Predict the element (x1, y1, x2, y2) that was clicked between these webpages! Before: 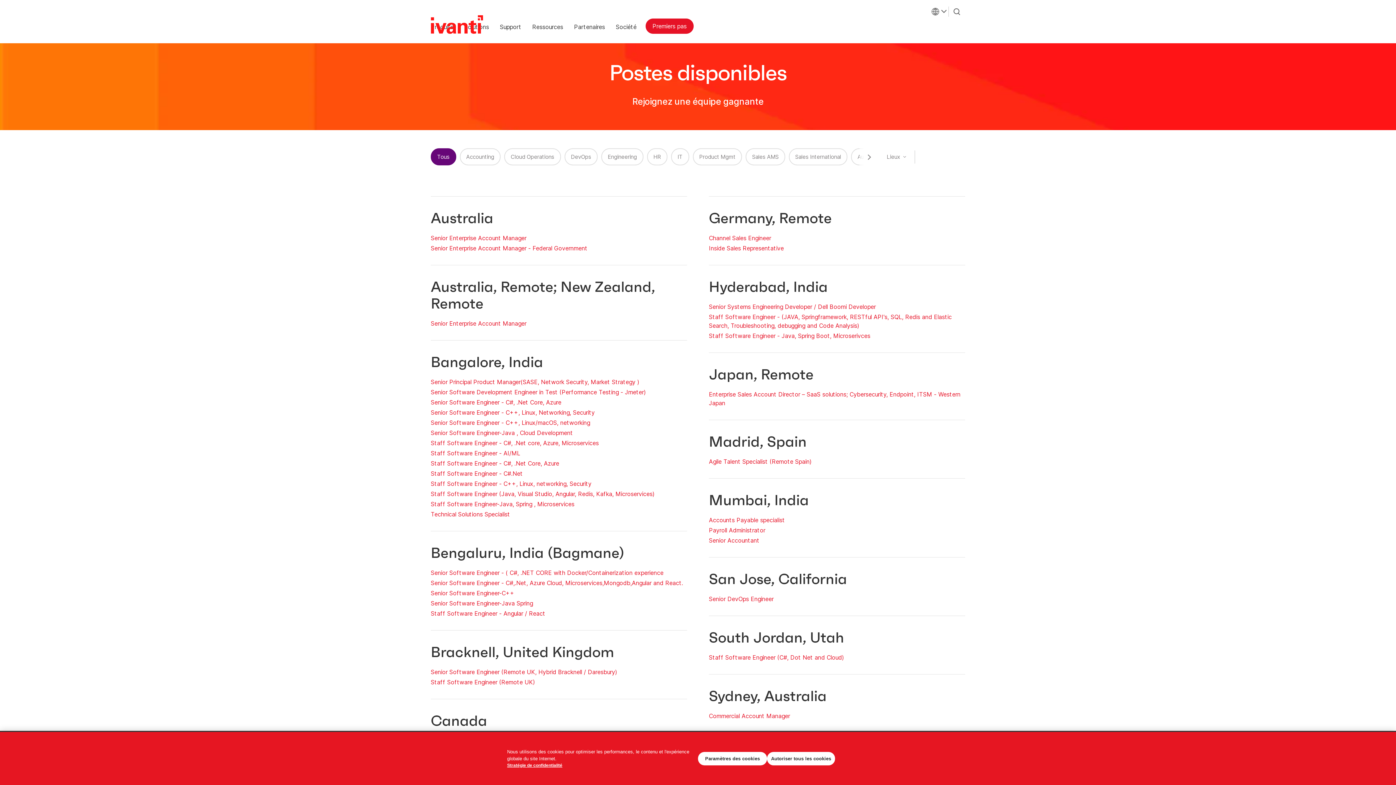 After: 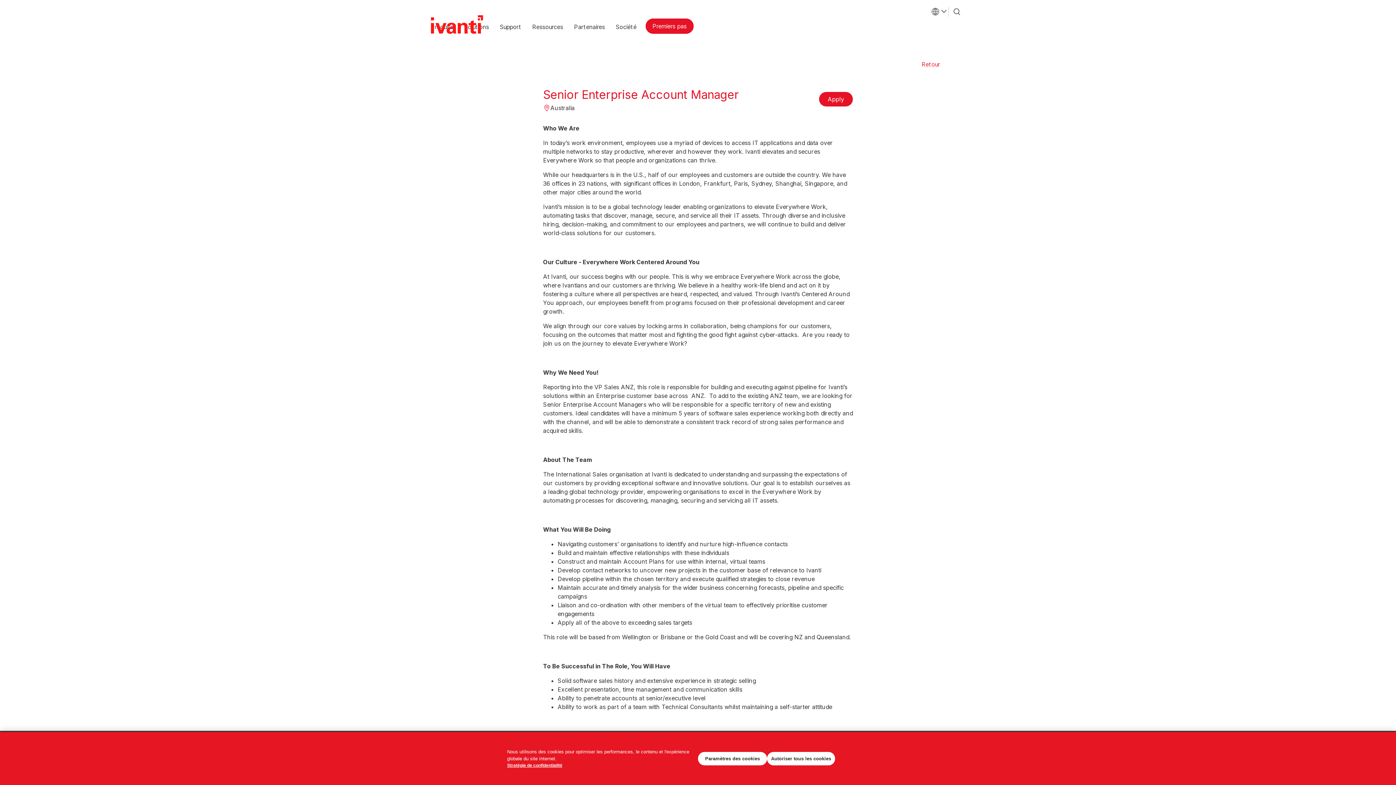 Action: bbox: (430, 233, 687, 242) label: Senior Enterprise Account Manager